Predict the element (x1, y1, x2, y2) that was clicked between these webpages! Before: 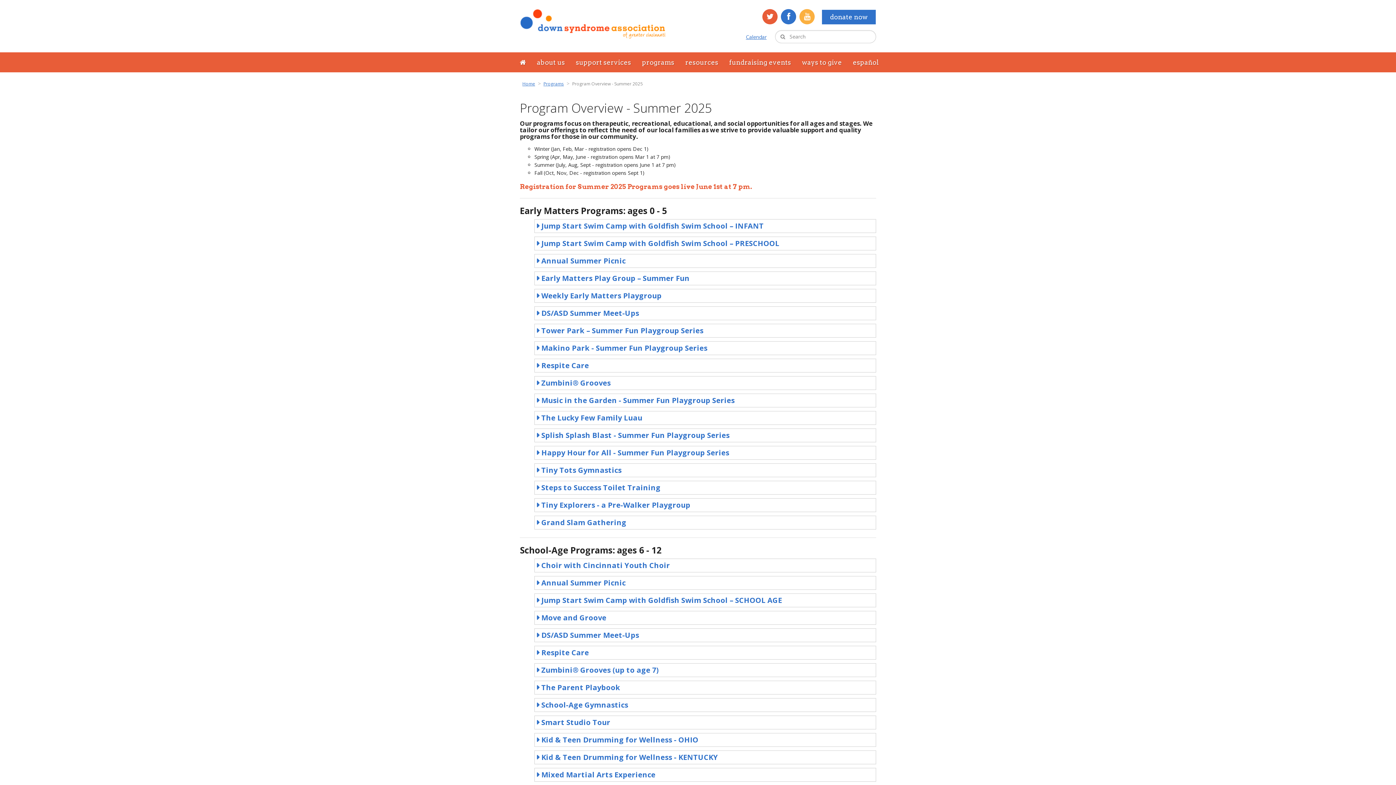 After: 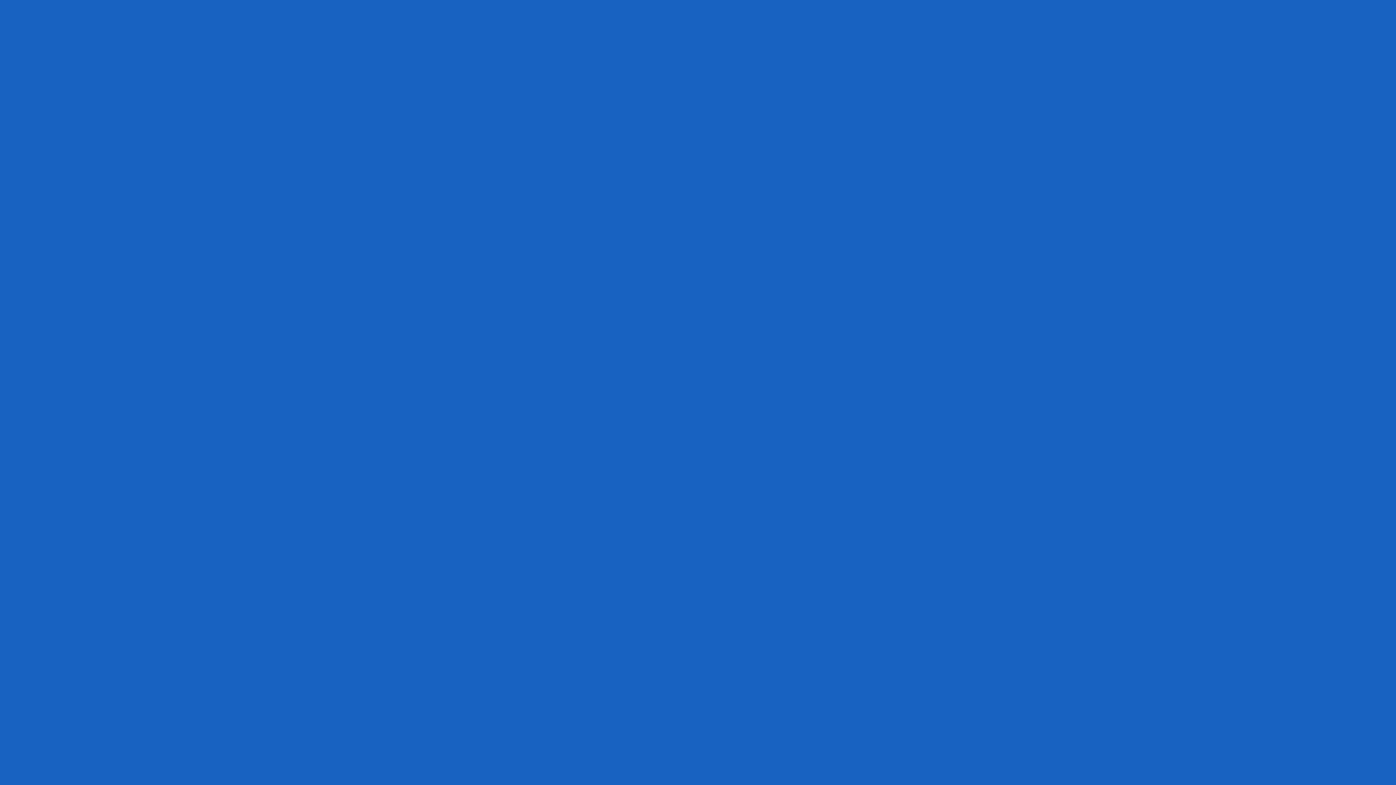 Action: label: donate now bbox: (821, 9, 876, 24)